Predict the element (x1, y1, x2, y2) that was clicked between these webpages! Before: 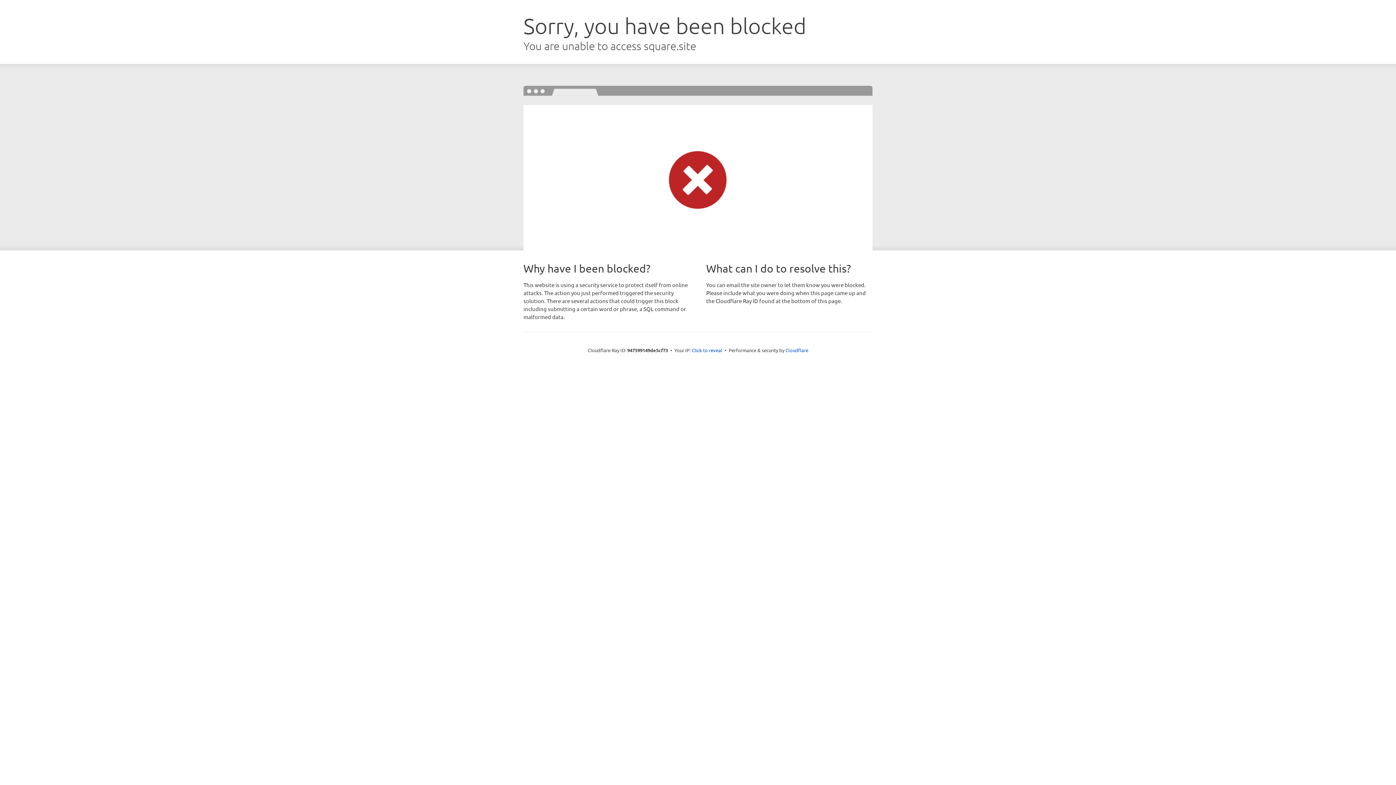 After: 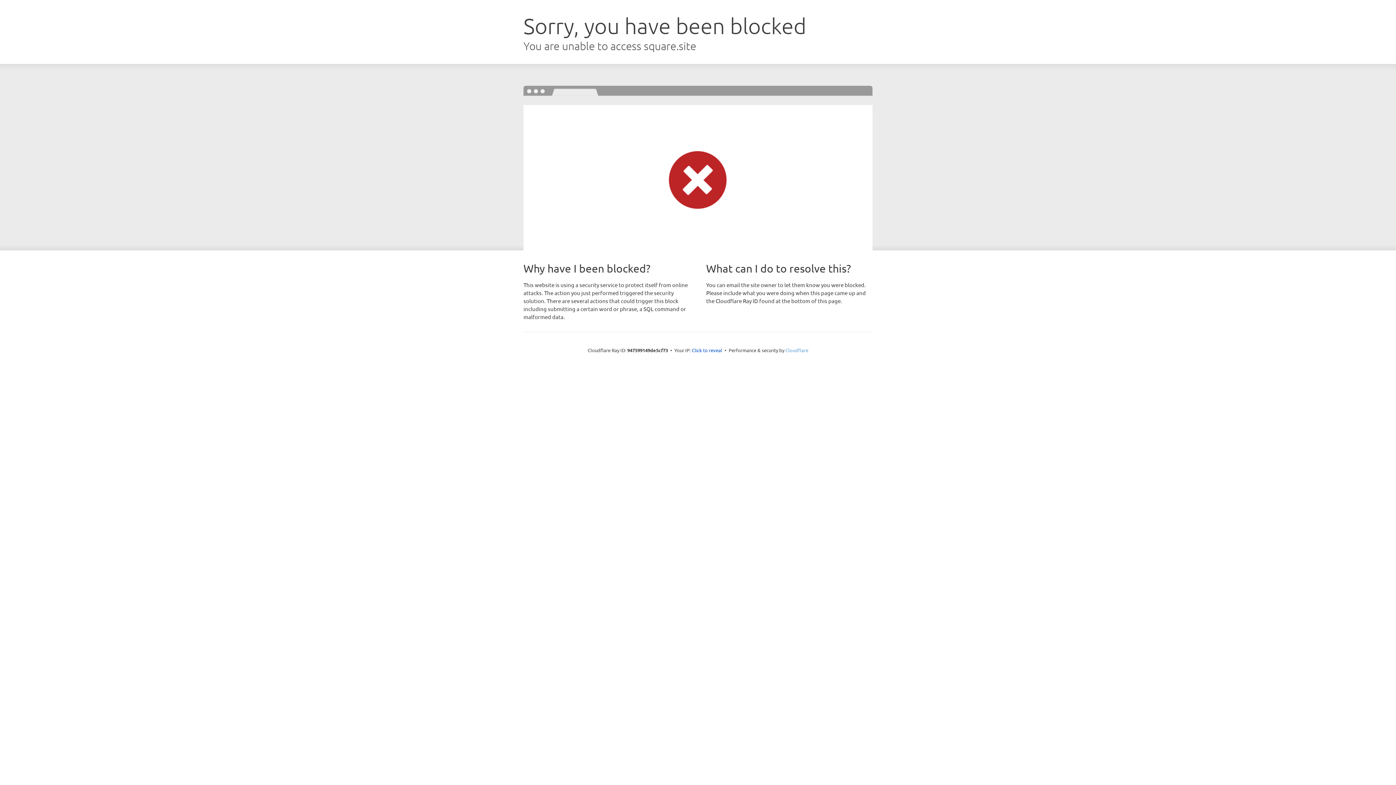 Action: bbox: (785, 347, 808, 353) label: Cloudflare